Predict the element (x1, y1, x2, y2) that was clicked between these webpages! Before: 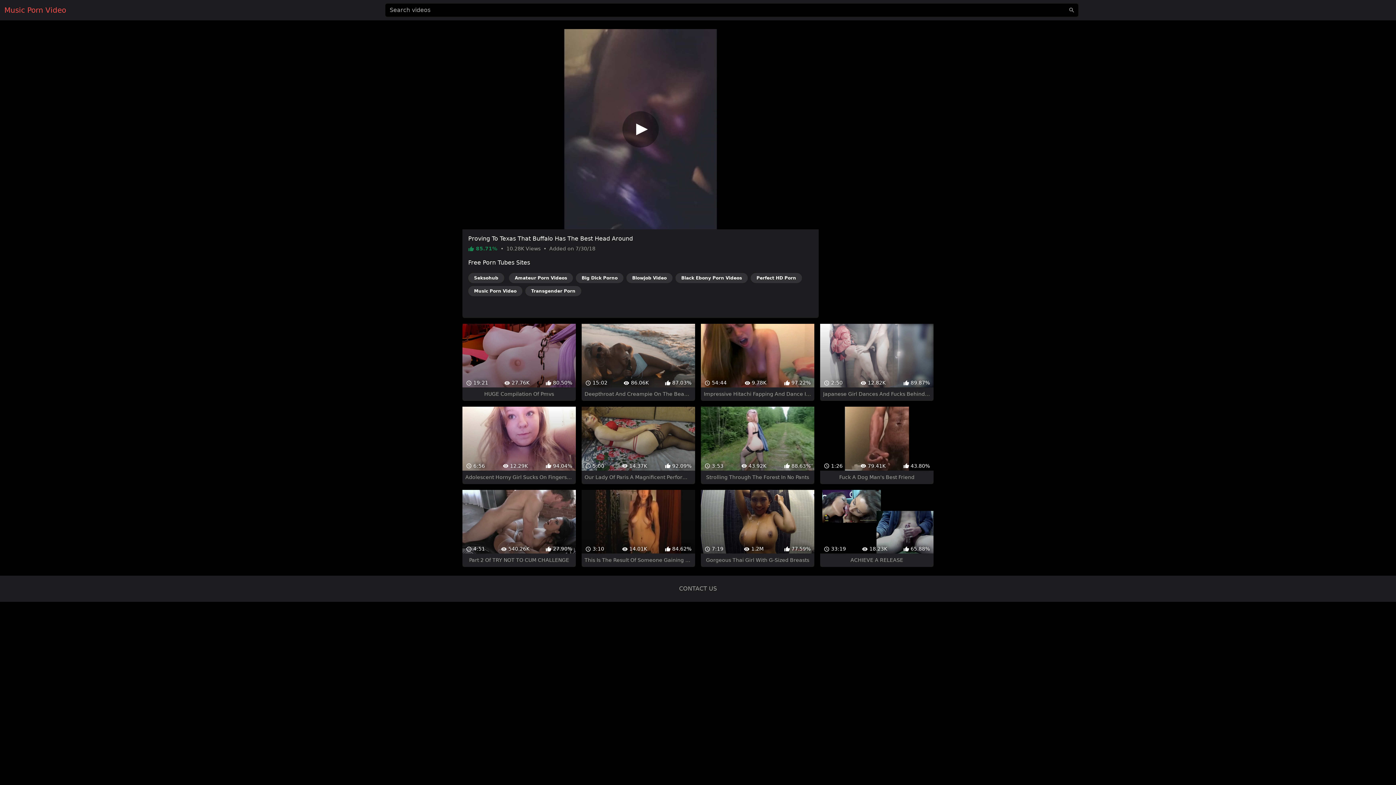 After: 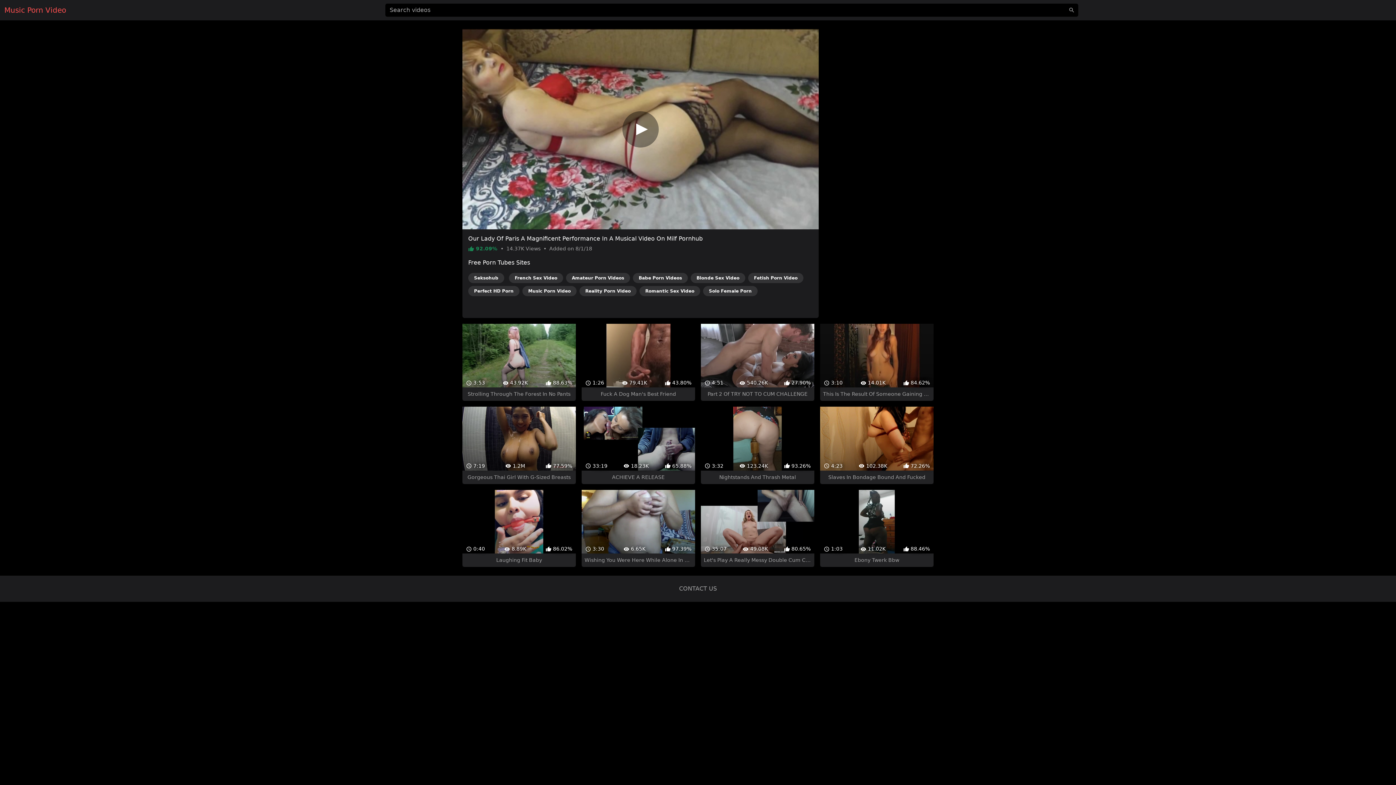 Action: bbox: (581, 394, 695, 471) label:  5:00
 14.37K
 92.09%
Our Lady Of Paris A Magnificent Performance In A Musical Video On Milf Pornhub